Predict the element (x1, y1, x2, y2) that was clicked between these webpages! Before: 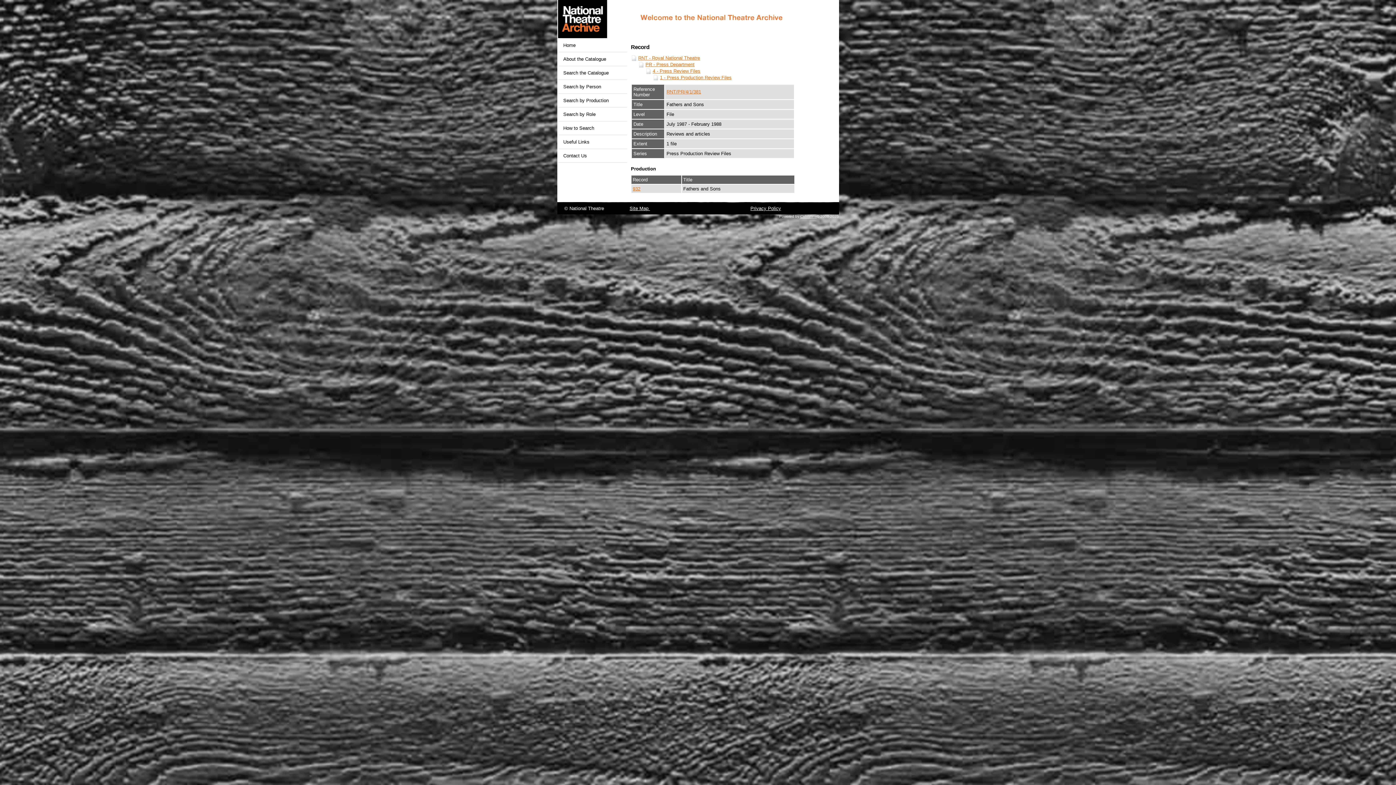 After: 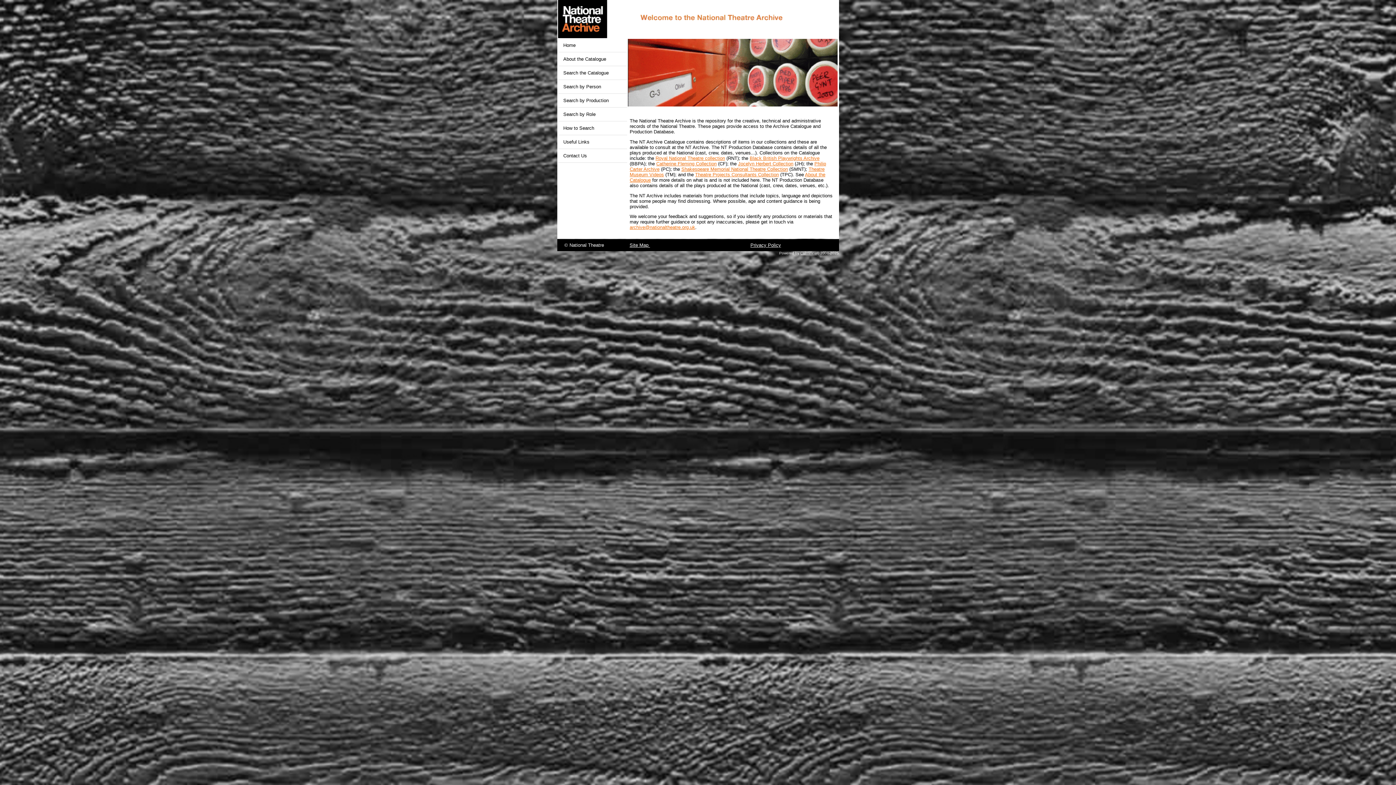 Action: bbox: (563, 42, 632, 56) label: Home